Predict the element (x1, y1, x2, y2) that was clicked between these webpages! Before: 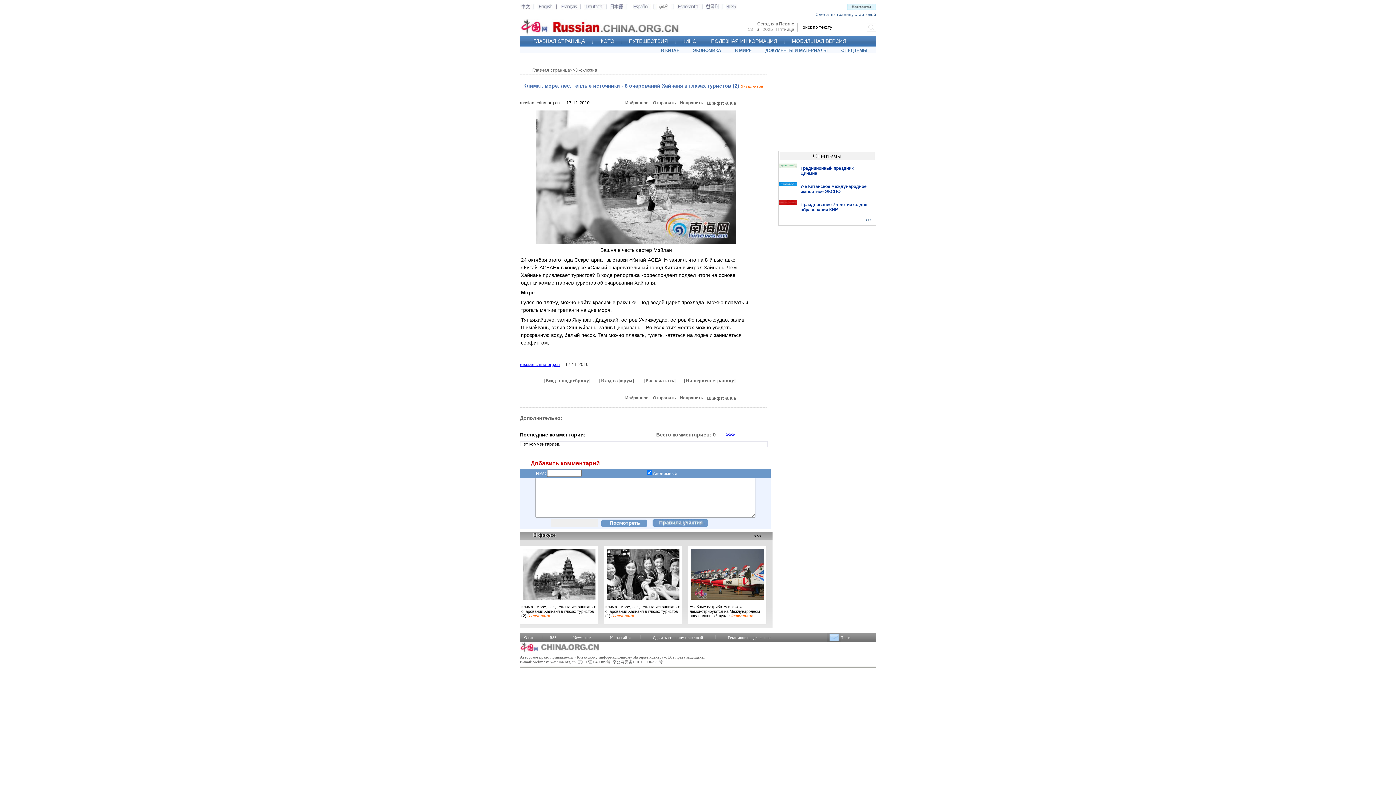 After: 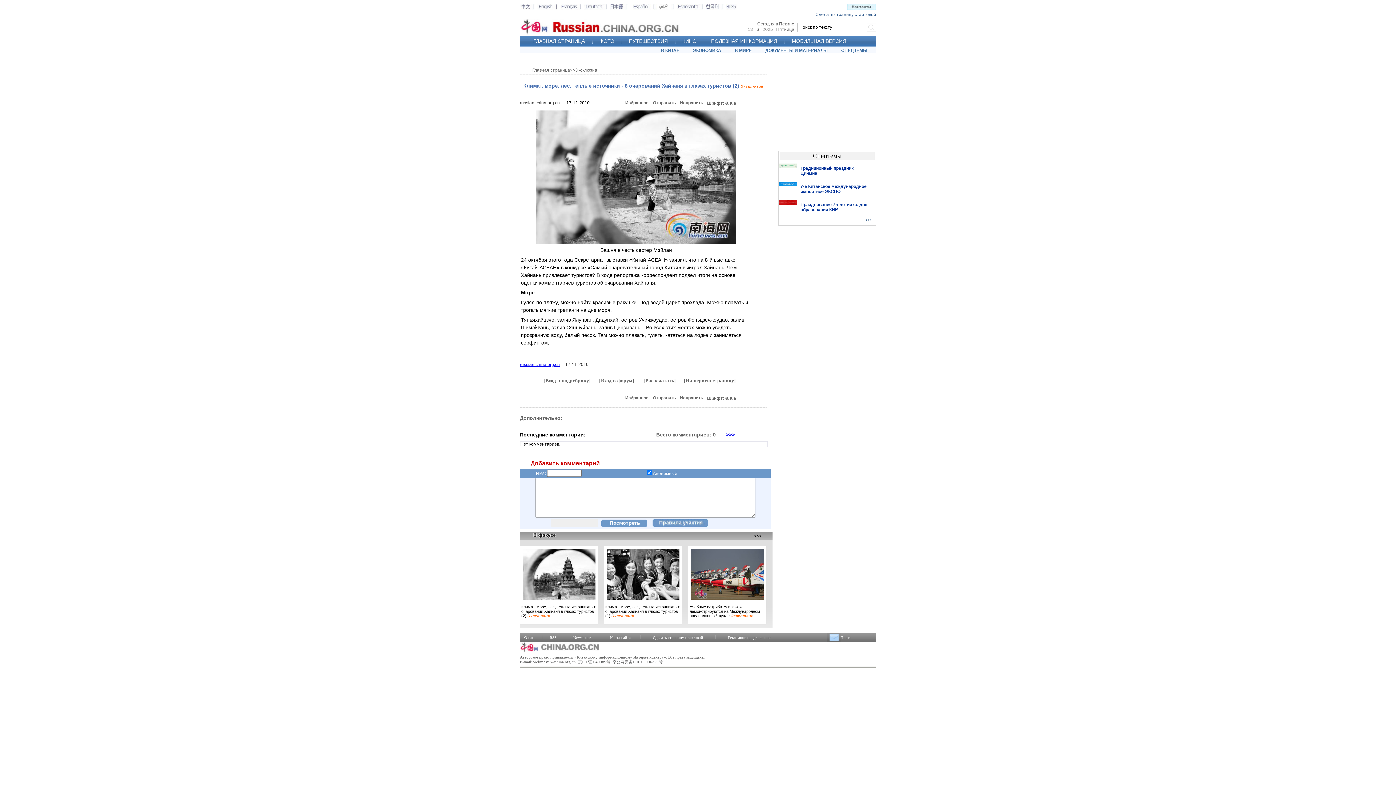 Action: label: Учебные истрибители «К-8» демонстрируются на Международном авиасалоне в Чжухае Эксклюзив bbox: (689, 605, 760, 618)